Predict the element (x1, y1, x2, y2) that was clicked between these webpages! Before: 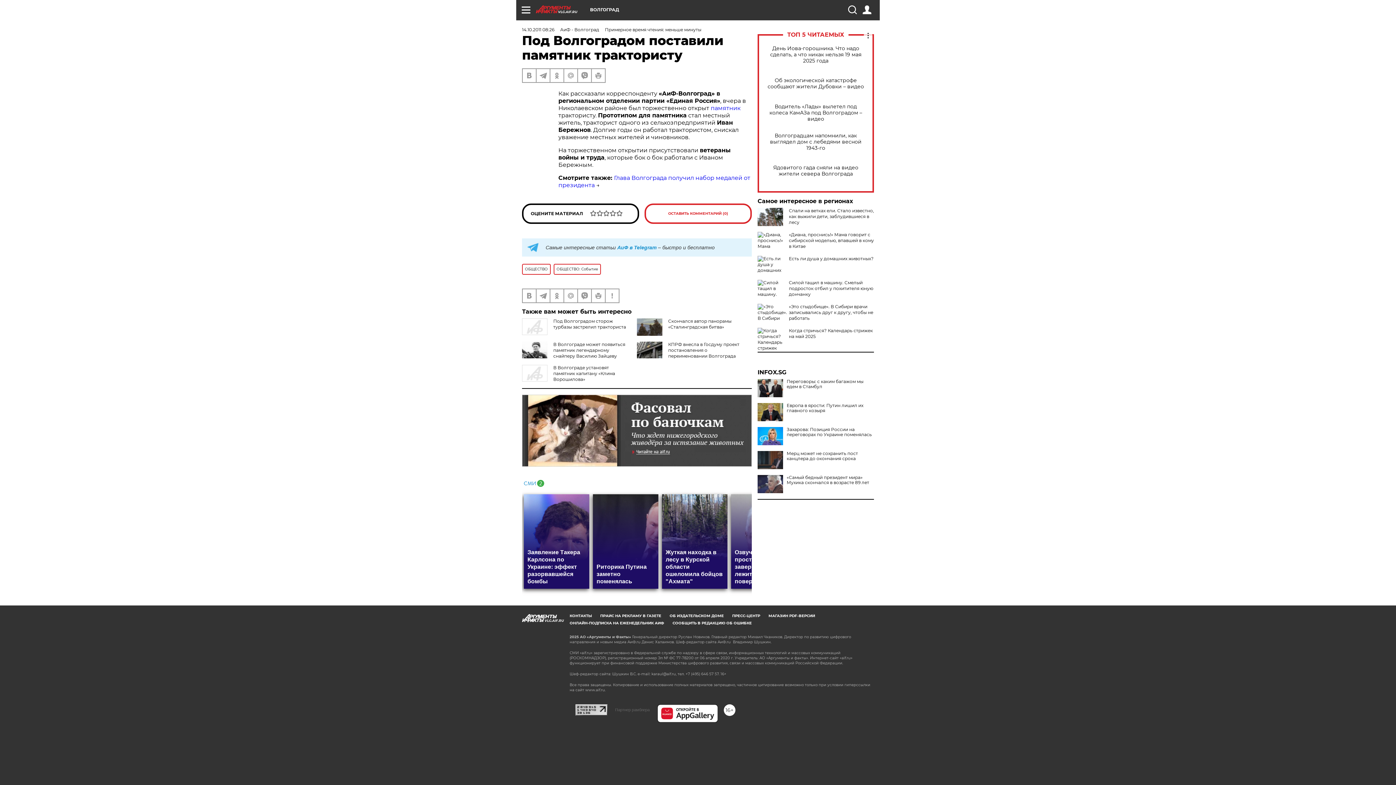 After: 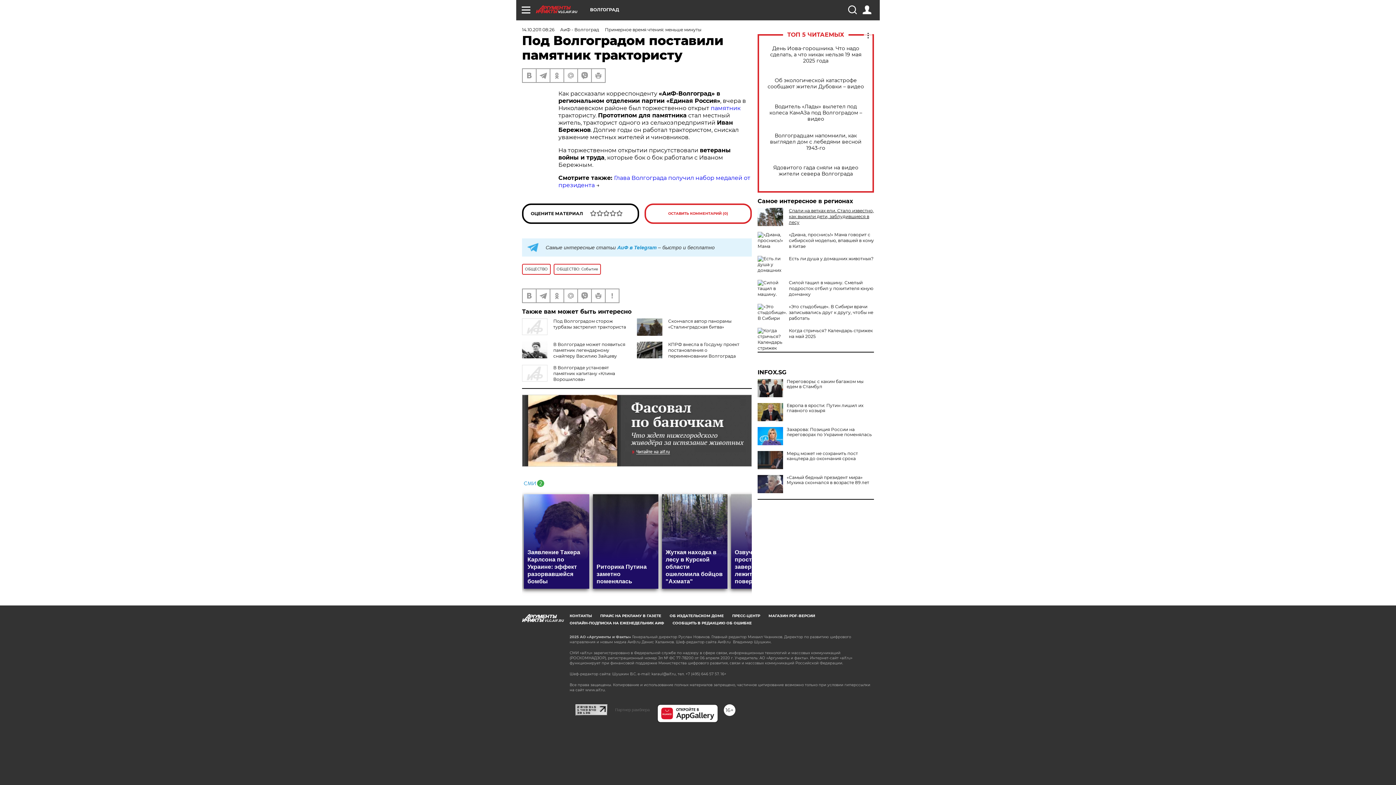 Action: label: Спали на ветках ели. Стало известно, как выжили дети, заблудившиеся в лесу bbox: (789, 208, 874, 225)